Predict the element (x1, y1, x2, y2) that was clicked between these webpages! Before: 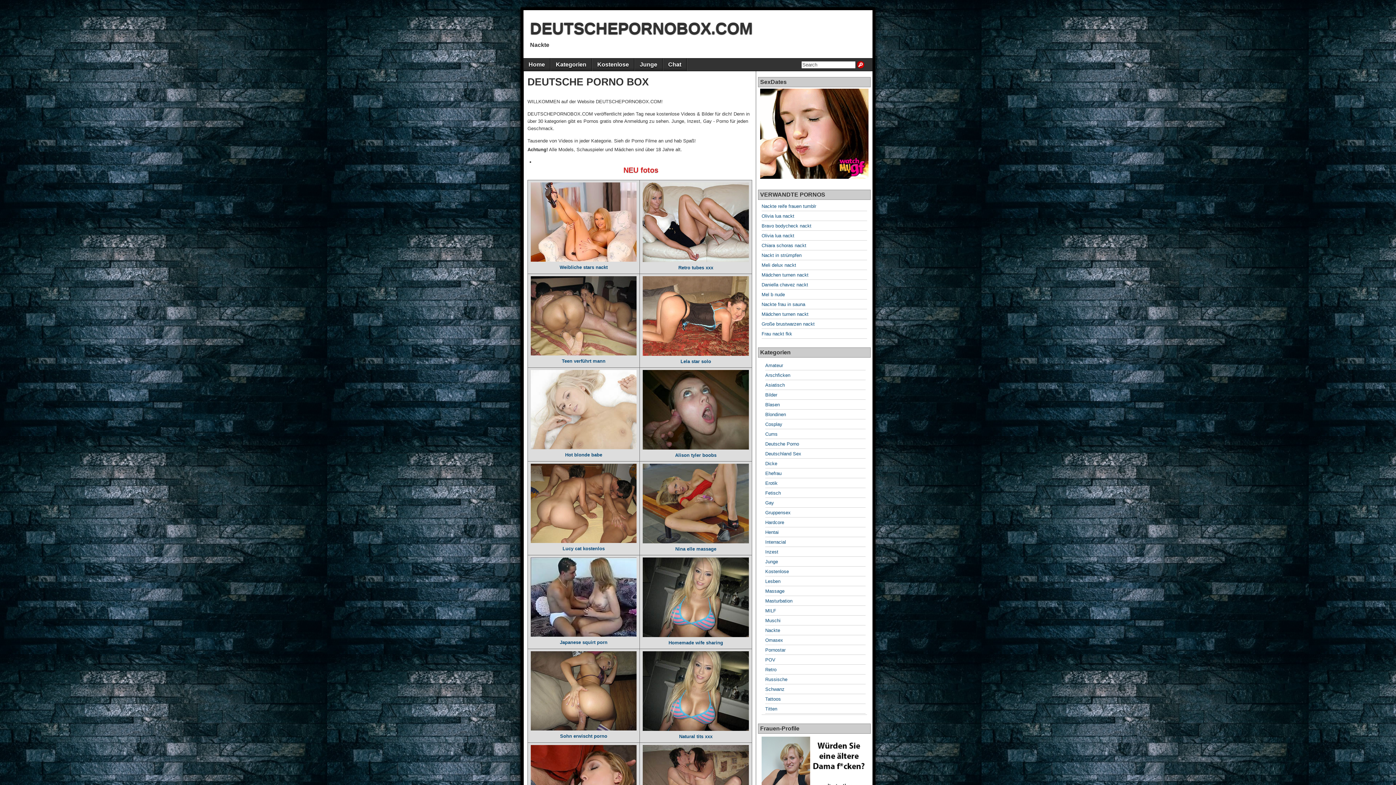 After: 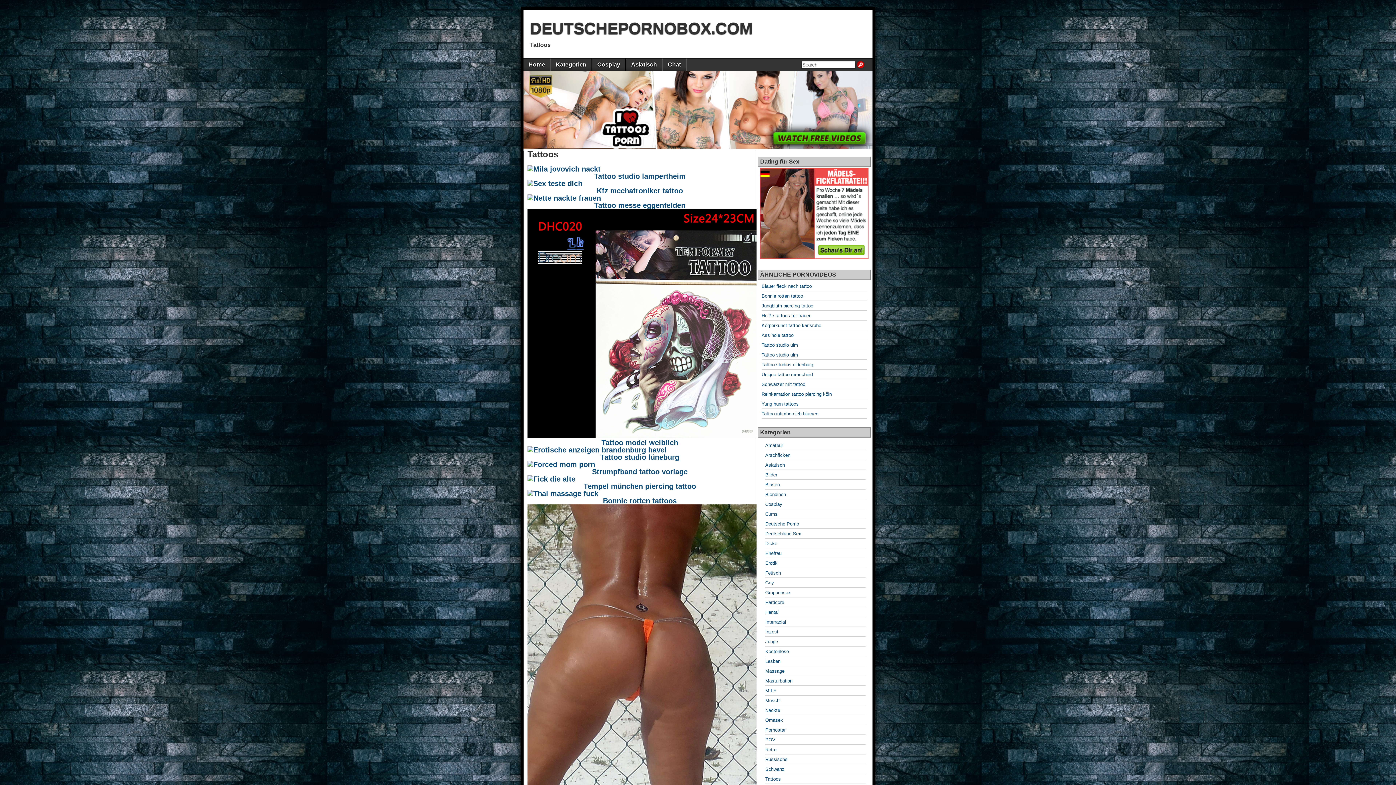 Action: label: Tattoos bbox: (765, 696, 781, 702)